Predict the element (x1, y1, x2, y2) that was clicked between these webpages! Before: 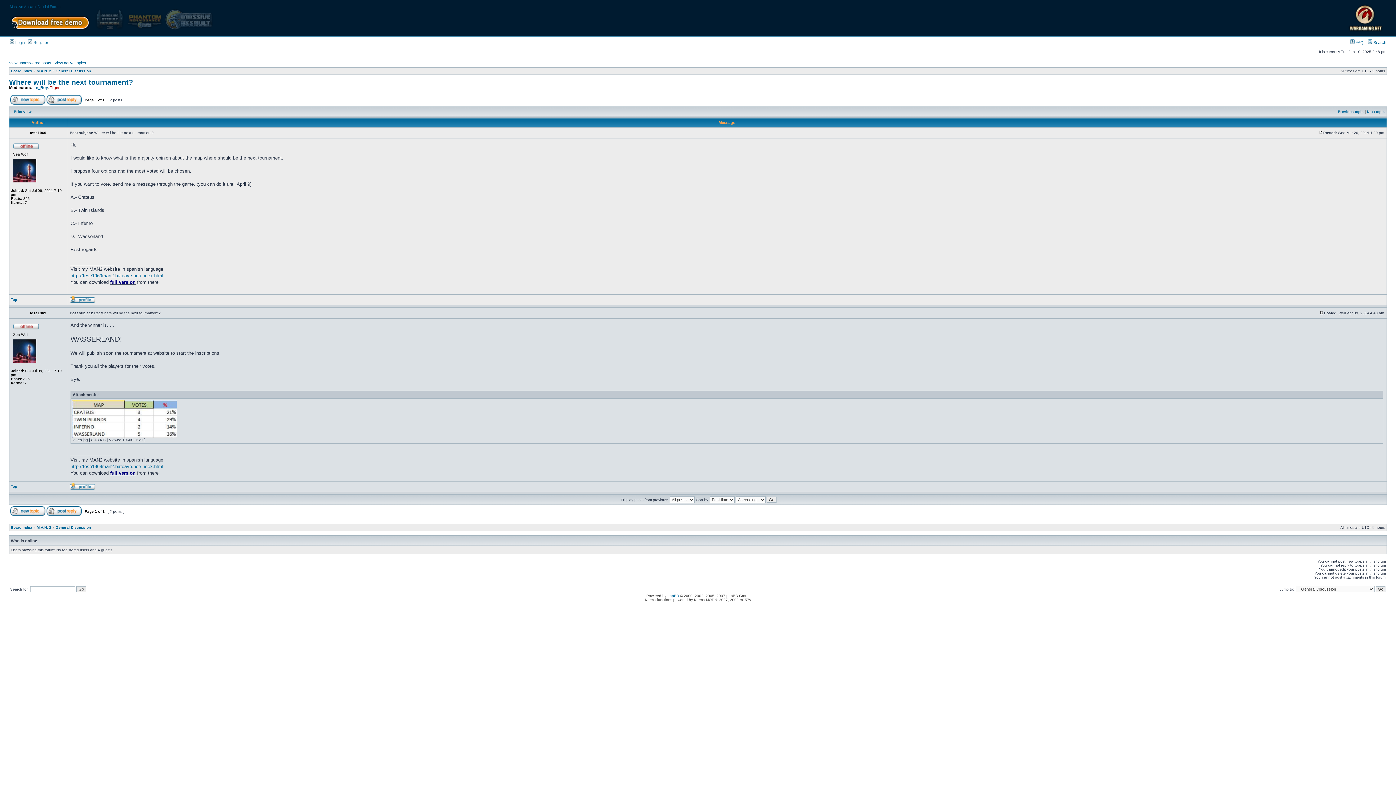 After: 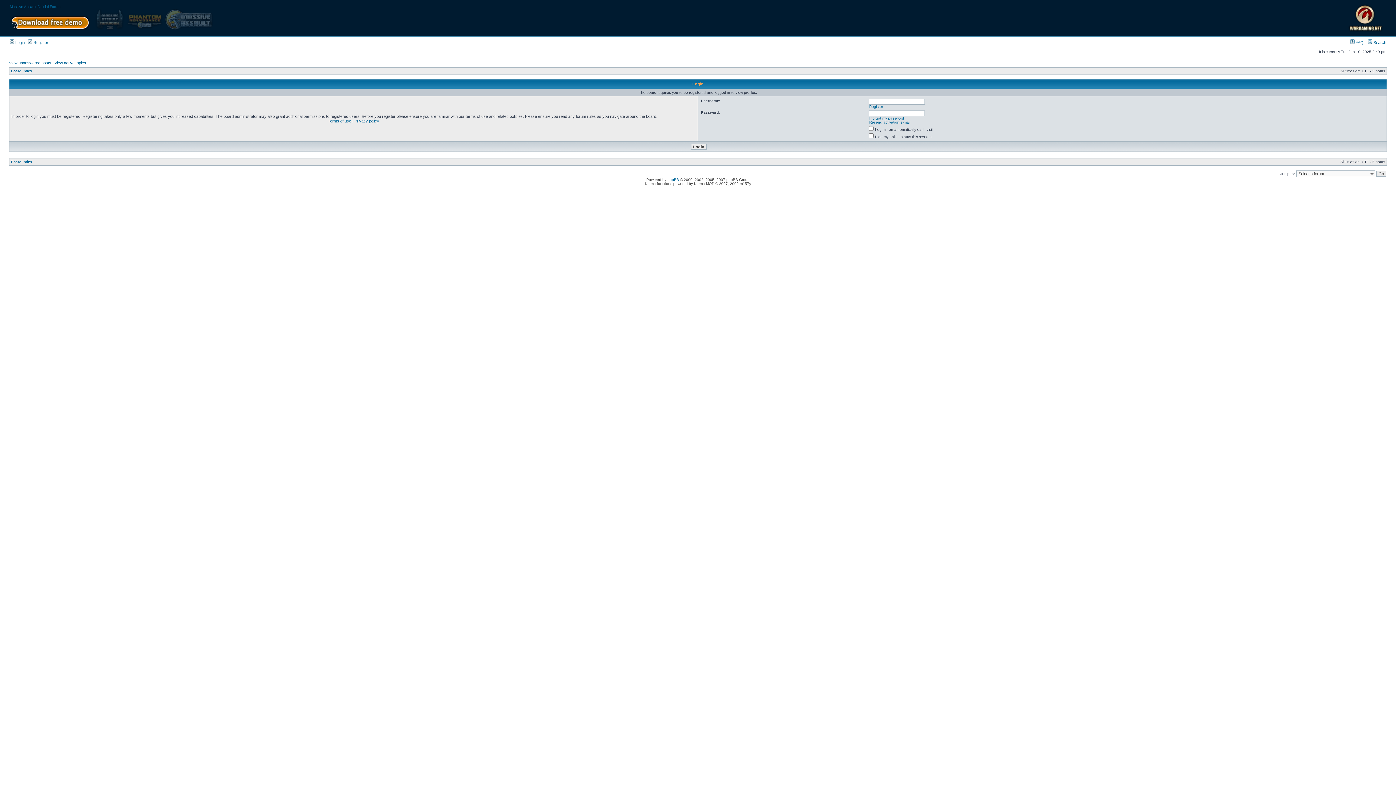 Action: bbox: (69, 486, 95, 490)